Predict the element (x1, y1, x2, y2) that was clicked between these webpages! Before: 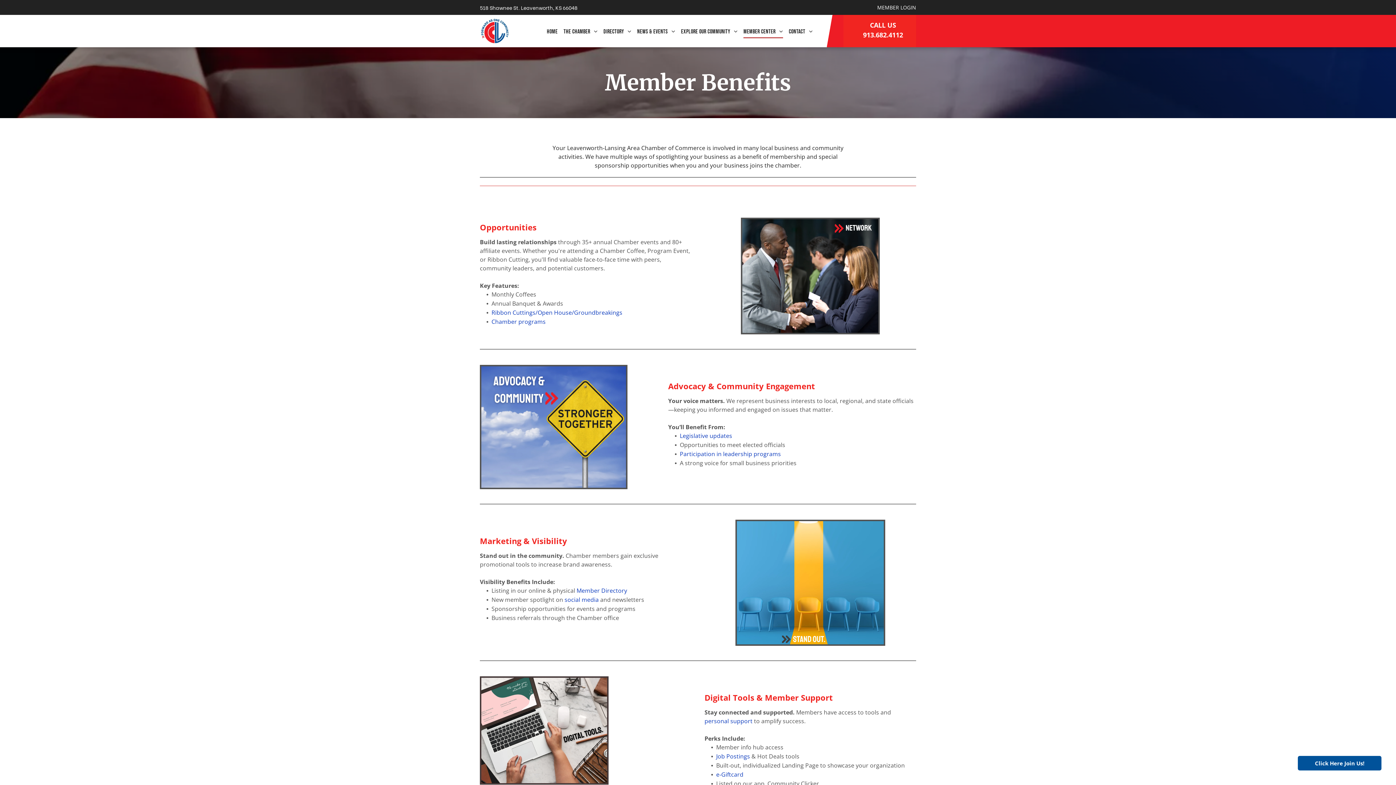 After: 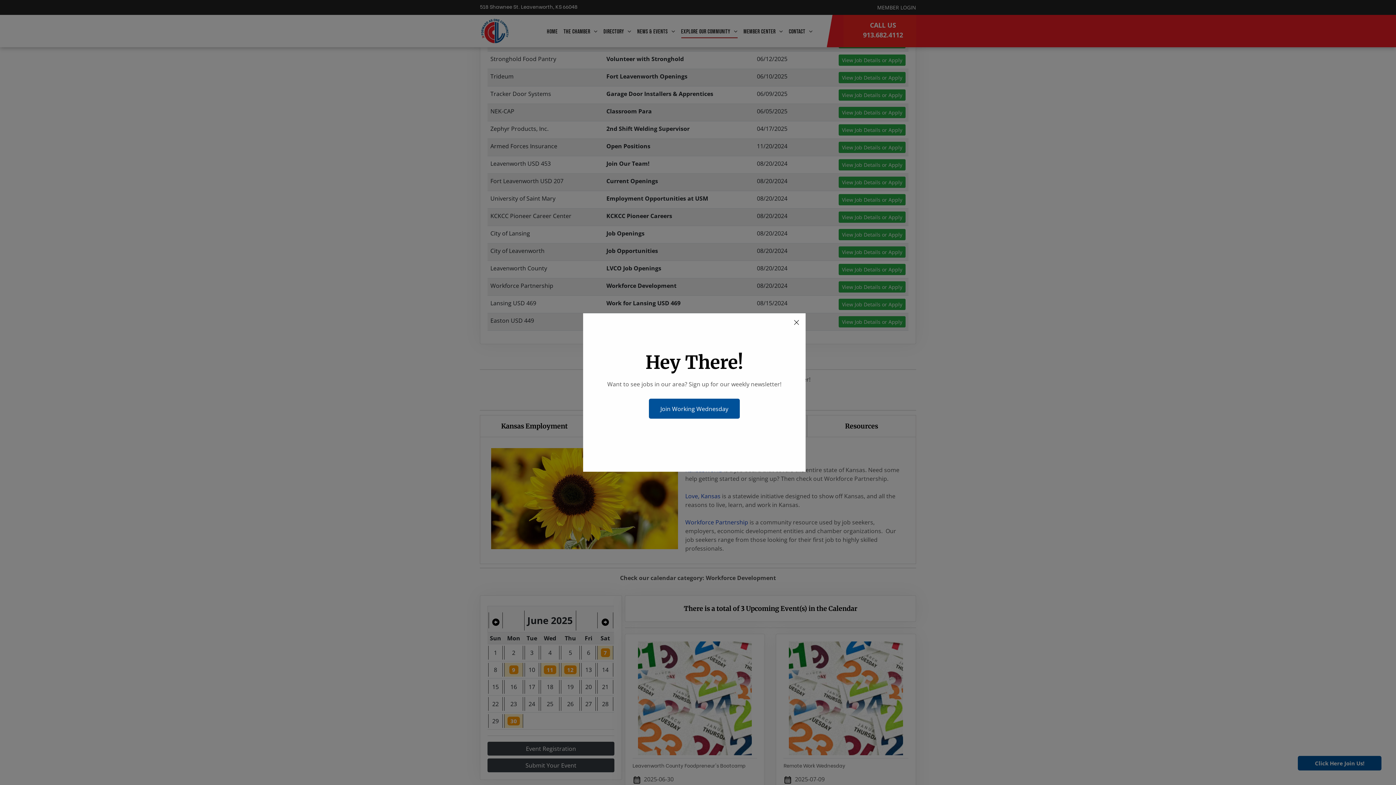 Action: bbox: (716, 752, 750, 760) label: Job Postings